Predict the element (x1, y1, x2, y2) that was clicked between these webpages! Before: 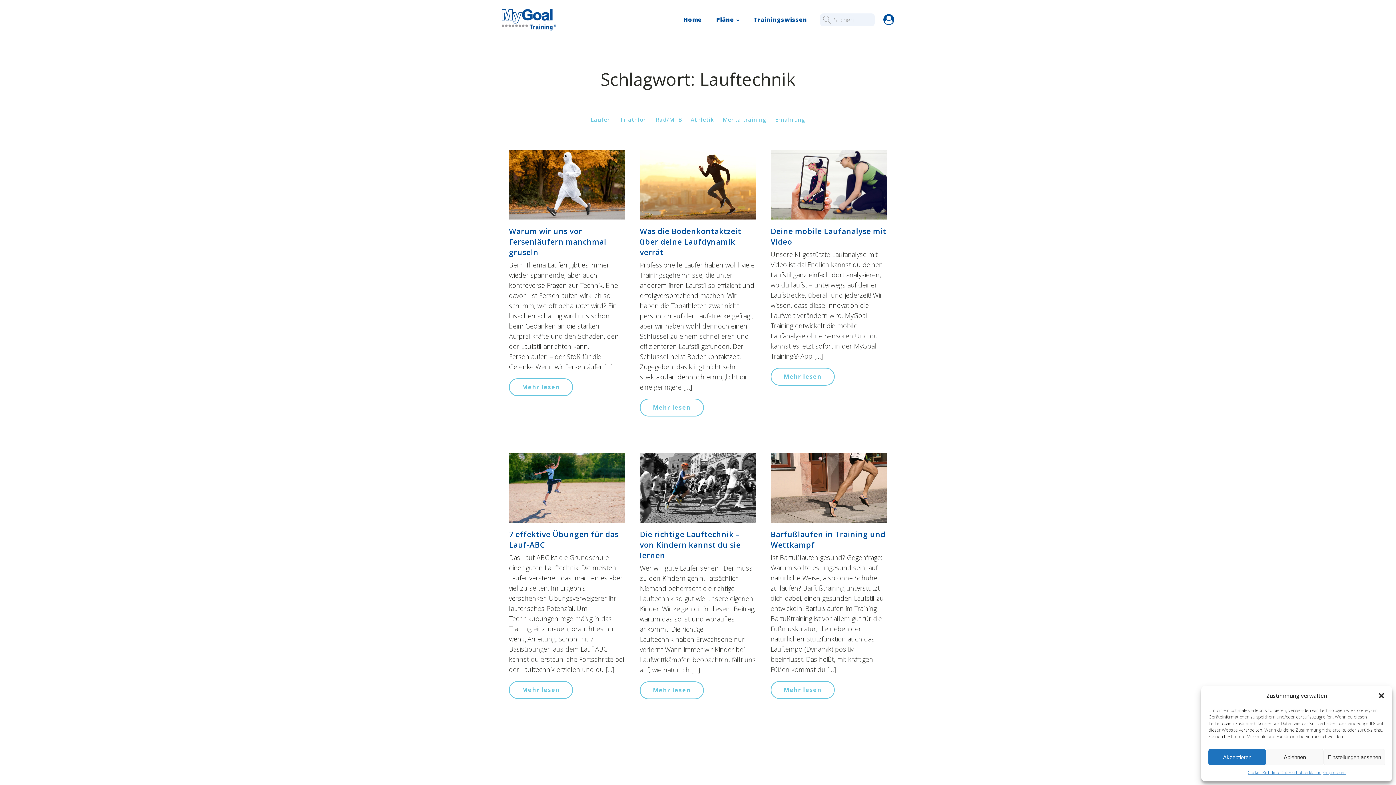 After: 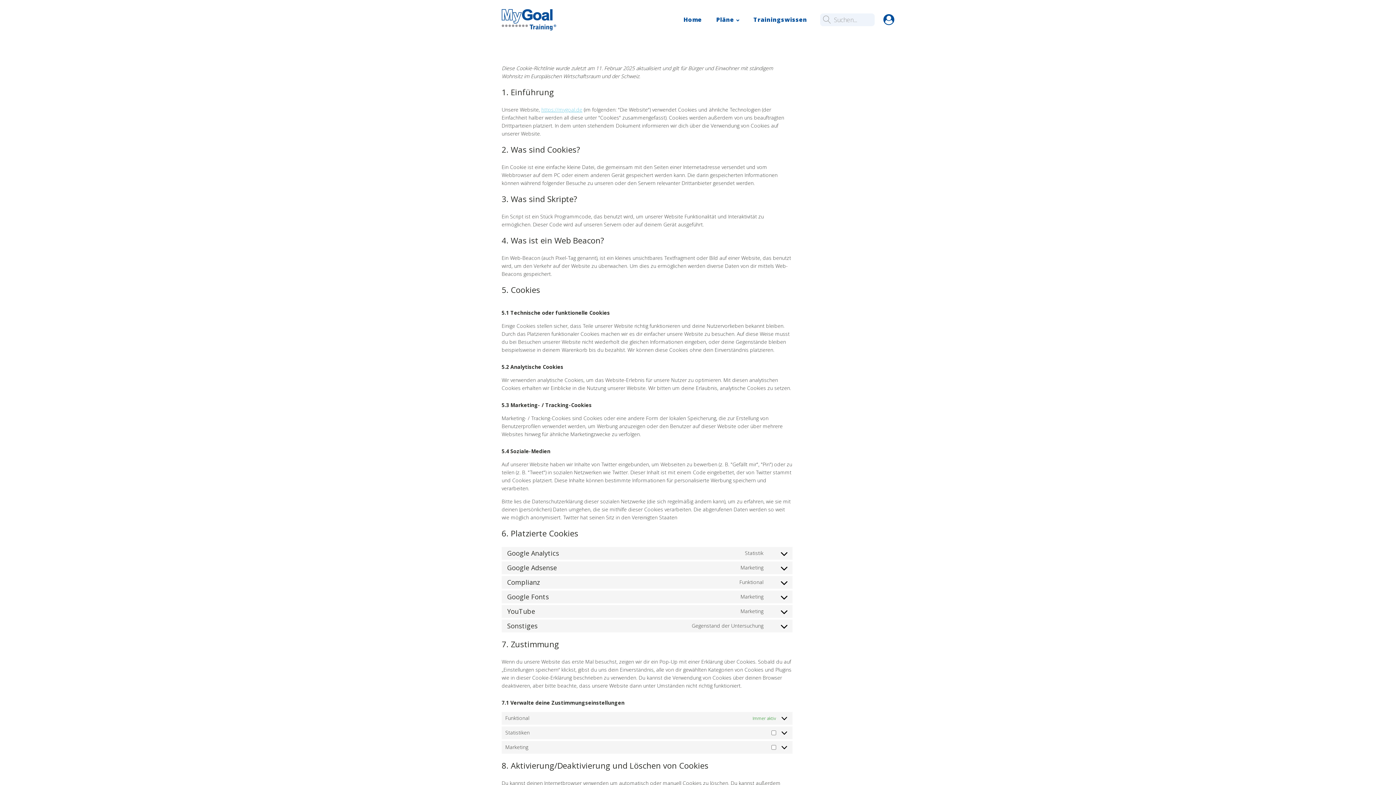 Action: label: Cookie-Richtlinie bbox: (1247, 769, 1280, 776)